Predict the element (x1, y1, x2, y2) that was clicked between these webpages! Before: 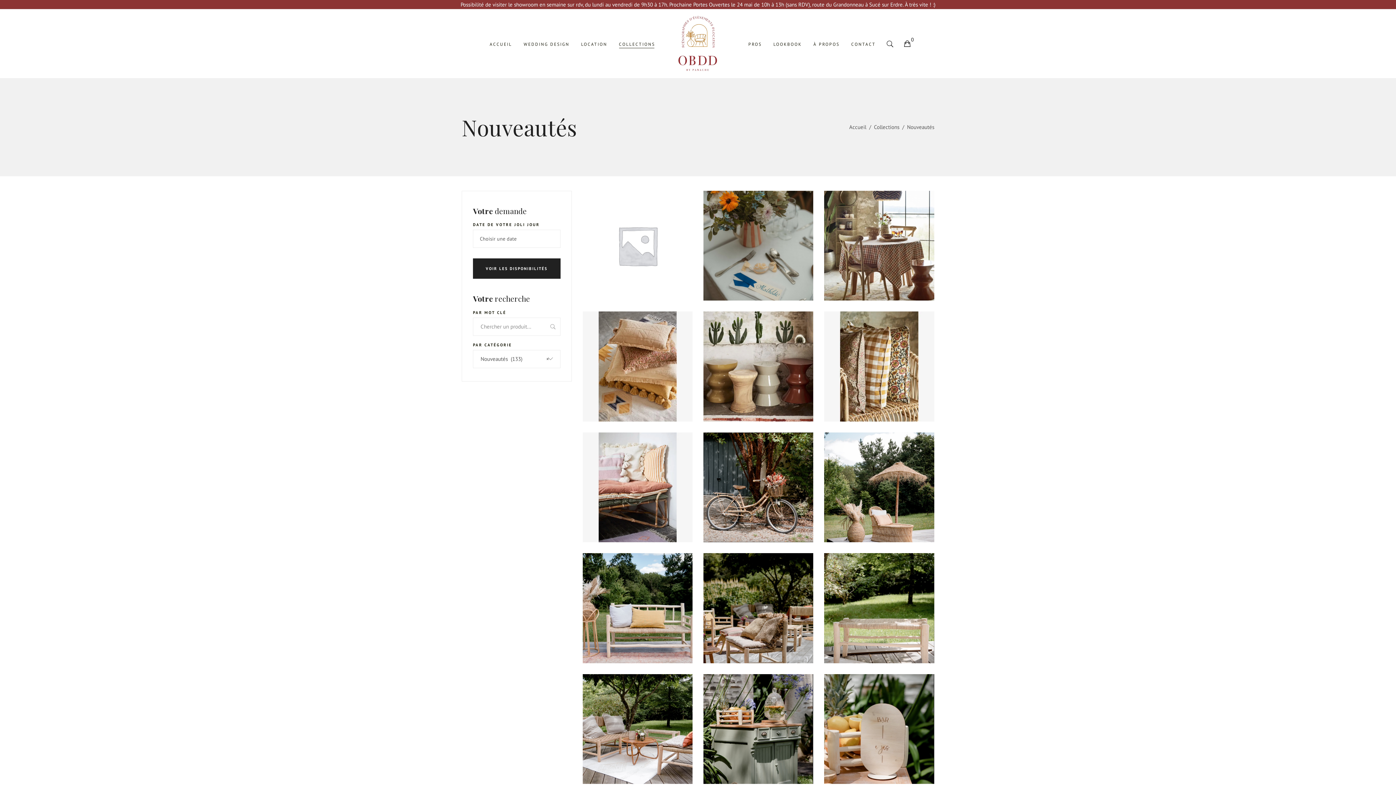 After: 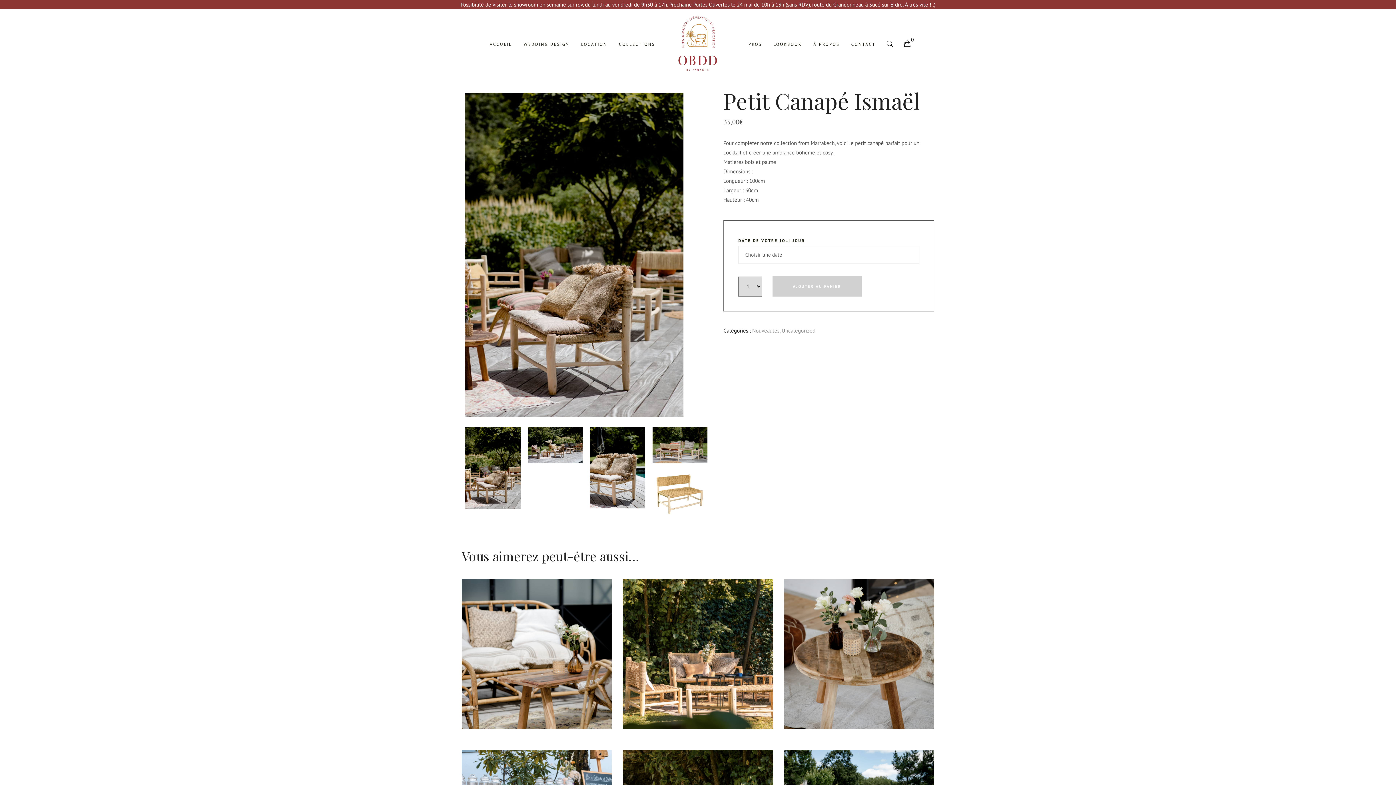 Action: bbox: (703, 553, 813, 663)